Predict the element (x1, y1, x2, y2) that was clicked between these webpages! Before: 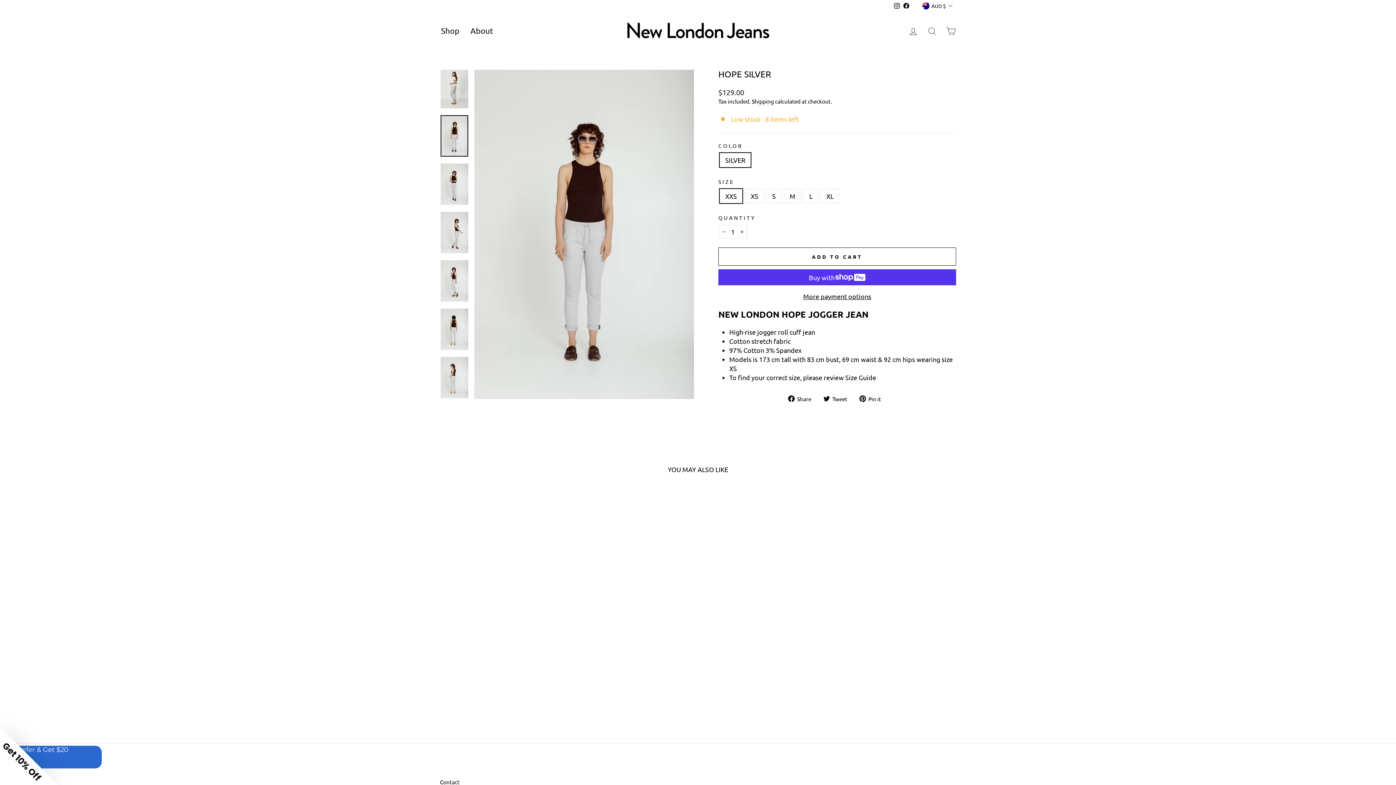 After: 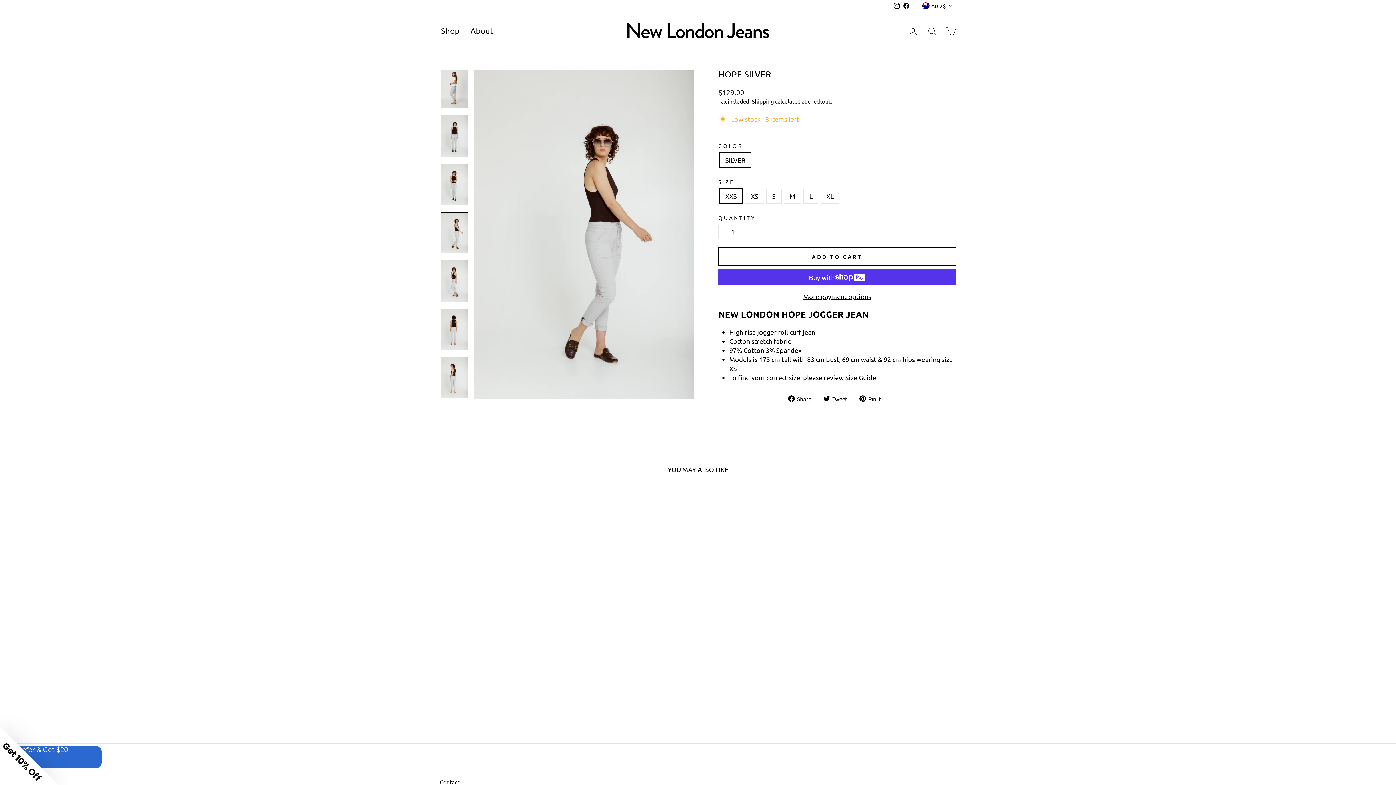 Action: bbox: (440, 212, 468, 253)